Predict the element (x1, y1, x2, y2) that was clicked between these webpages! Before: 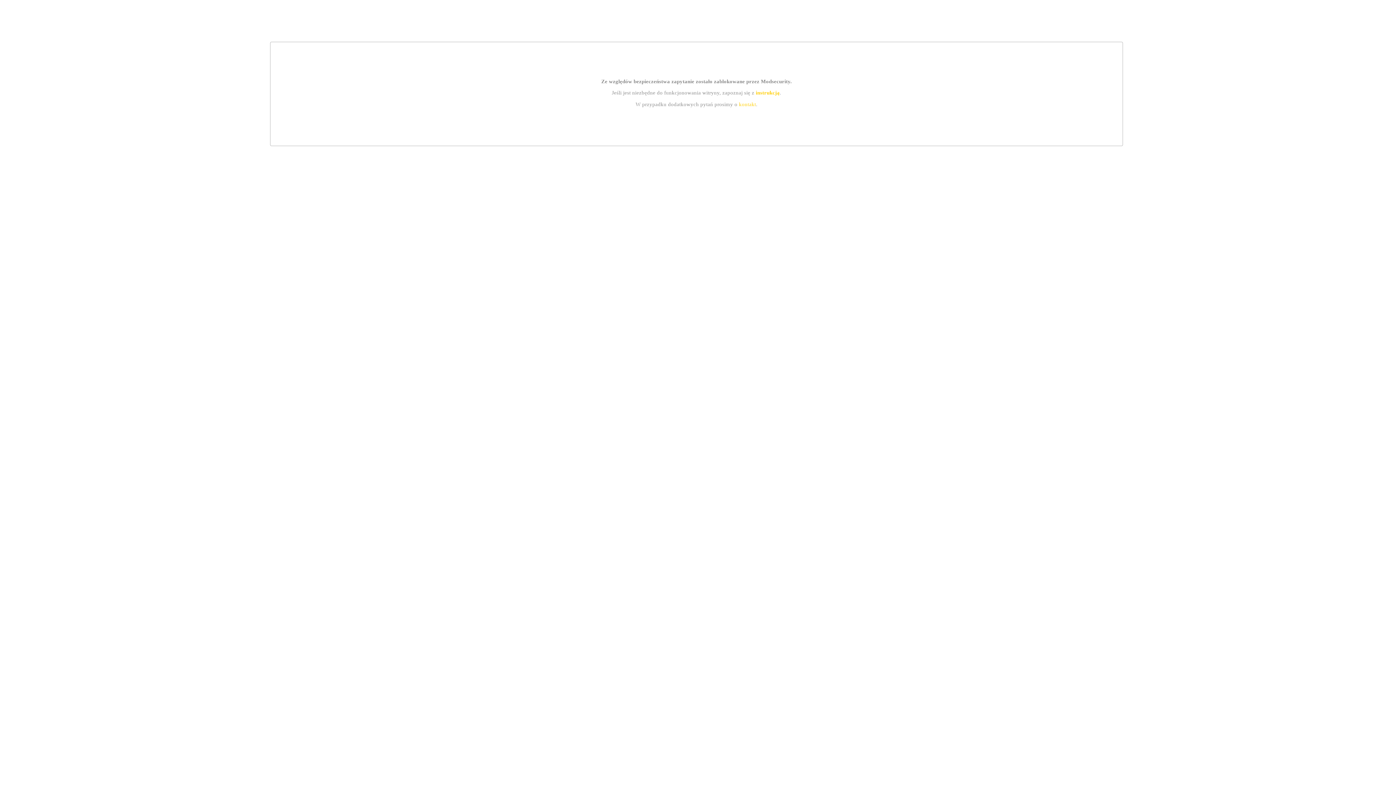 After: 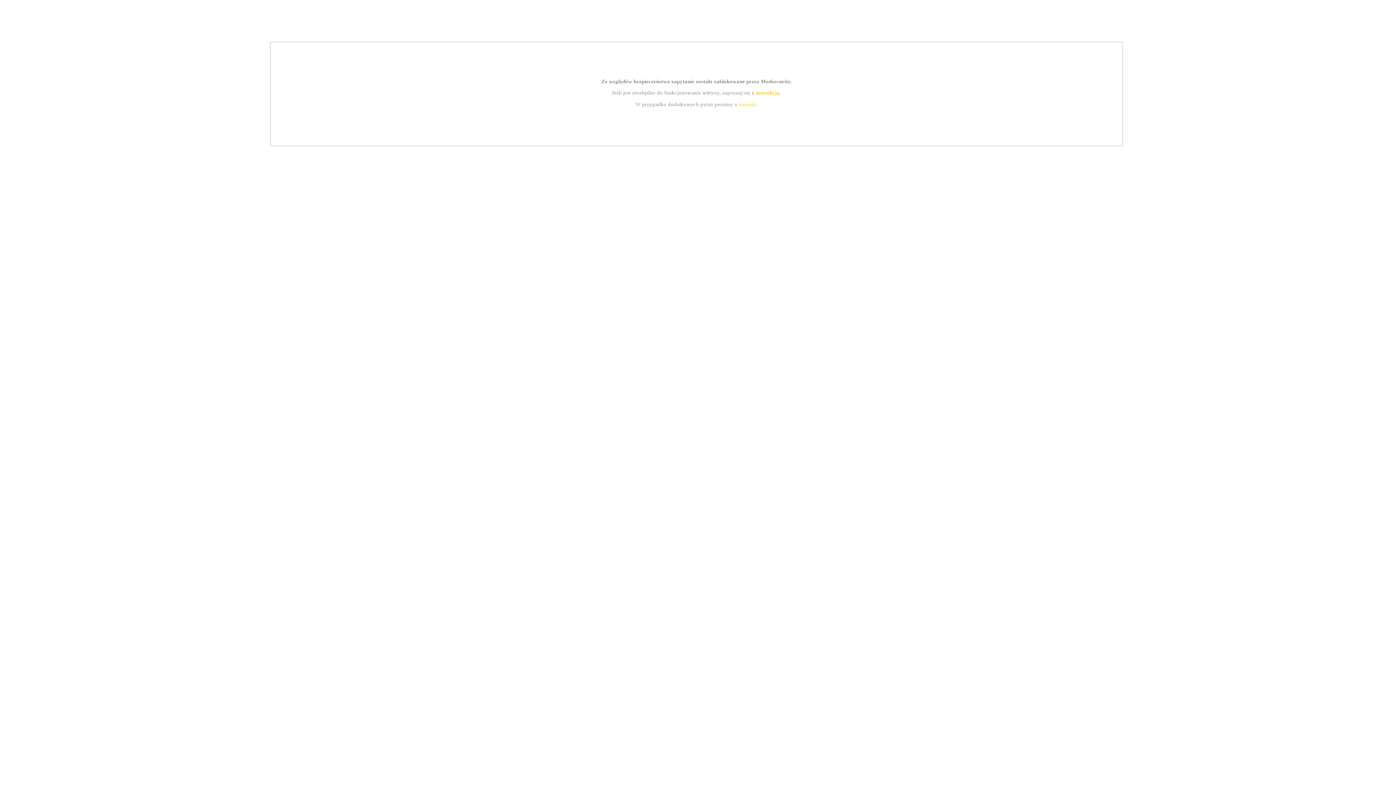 Action: bbox: (755, 89, 779, 95) label: instrukcją